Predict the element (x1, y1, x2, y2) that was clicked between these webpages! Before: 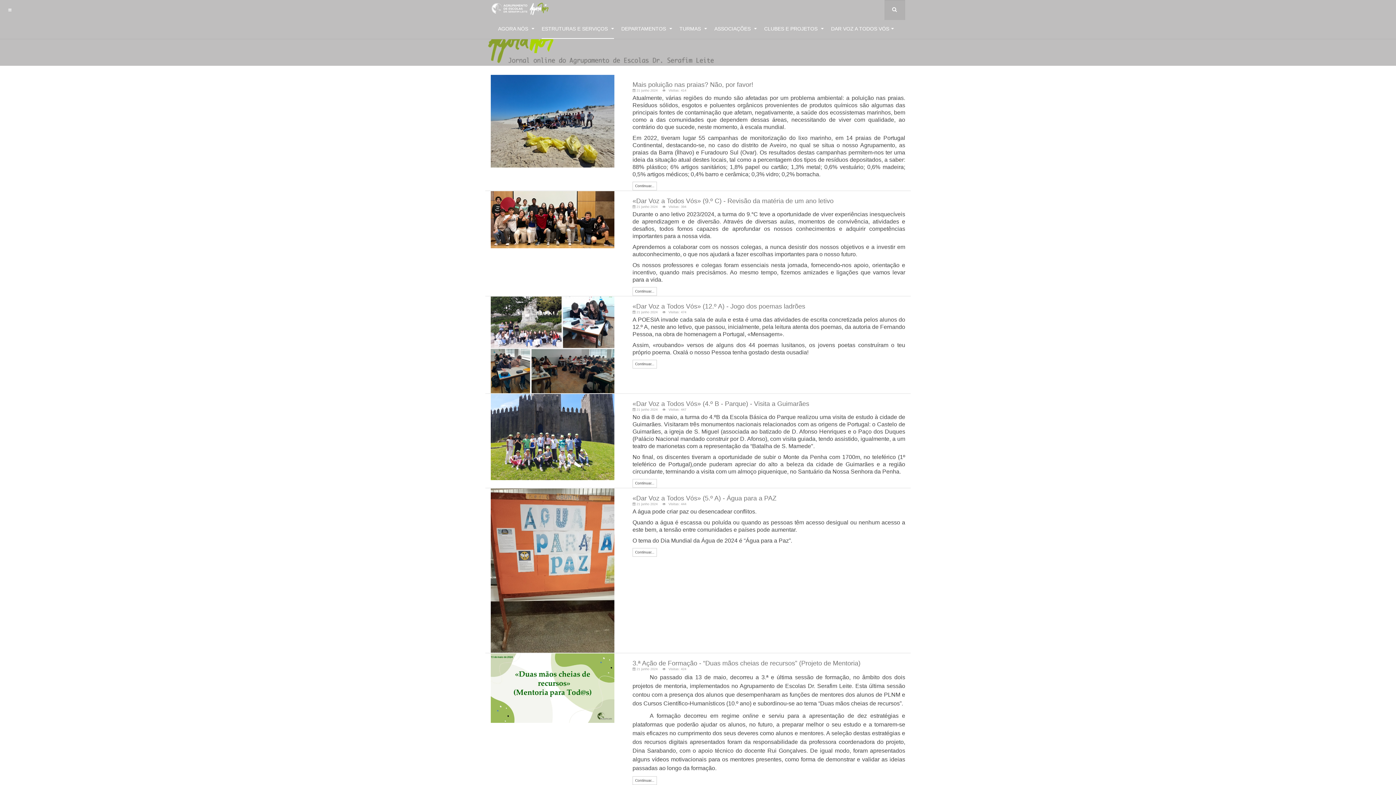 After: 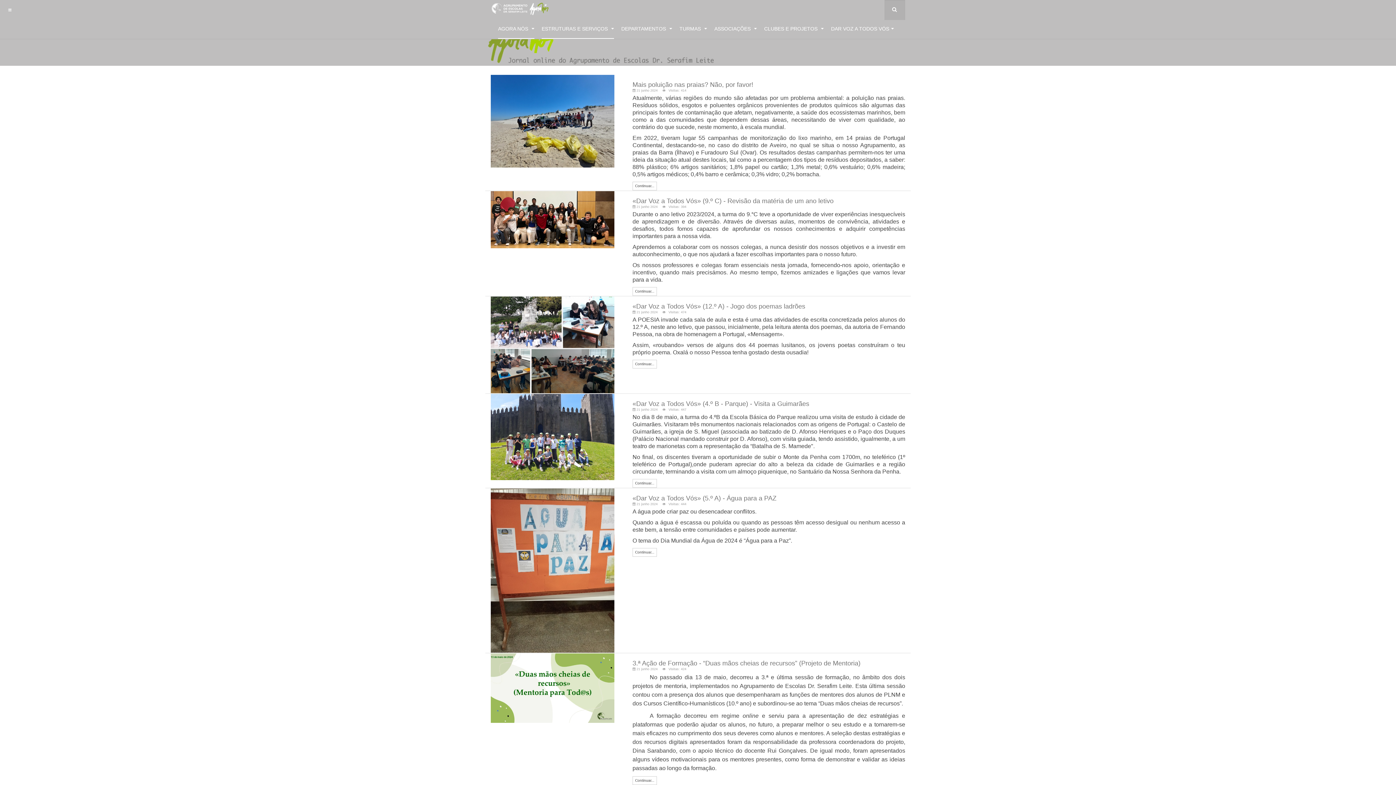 Action: bbox: (498, 18, 534, 38) label: AGORA NÓS 